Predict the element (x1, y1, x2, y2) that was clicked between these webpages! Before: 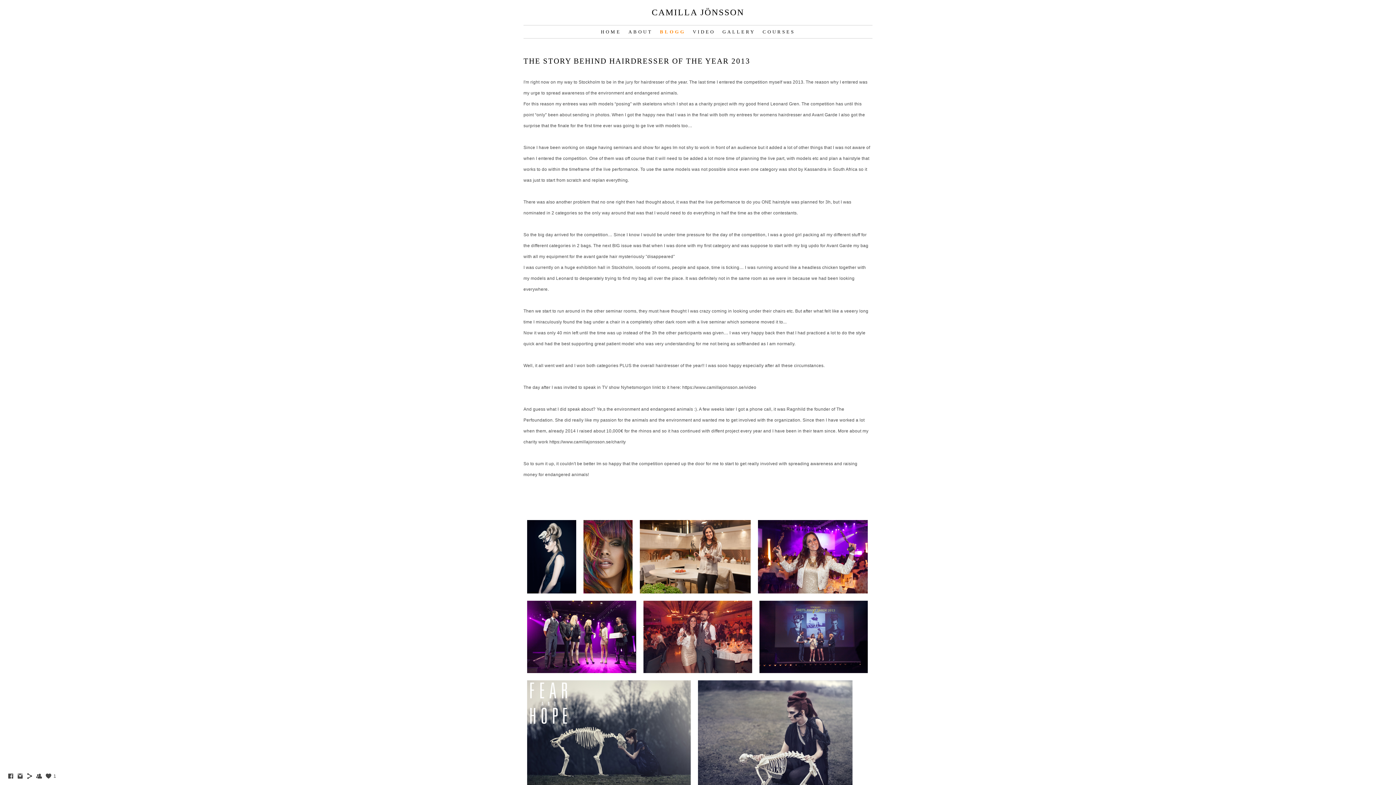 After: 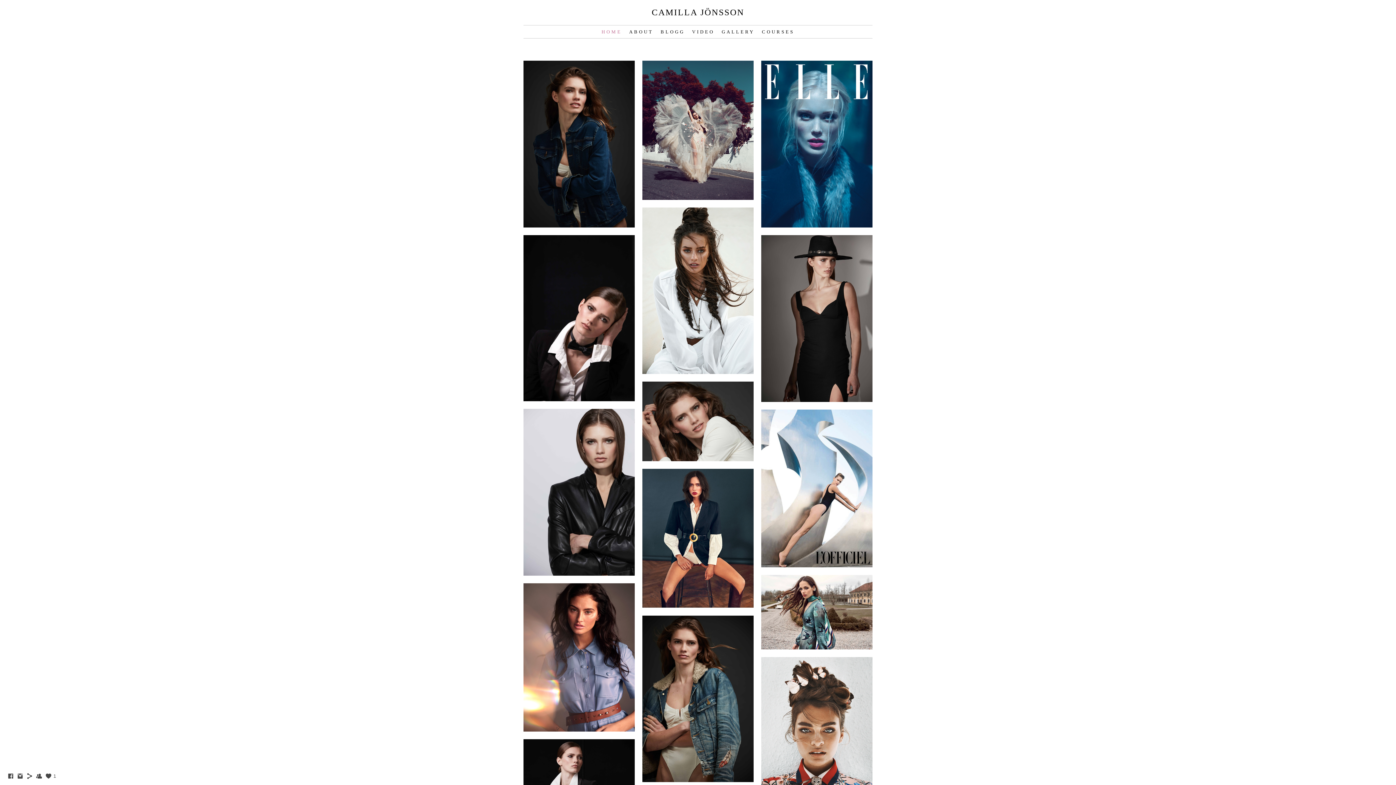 Action: bbox: (601, 29, 621, 34) label: HOME